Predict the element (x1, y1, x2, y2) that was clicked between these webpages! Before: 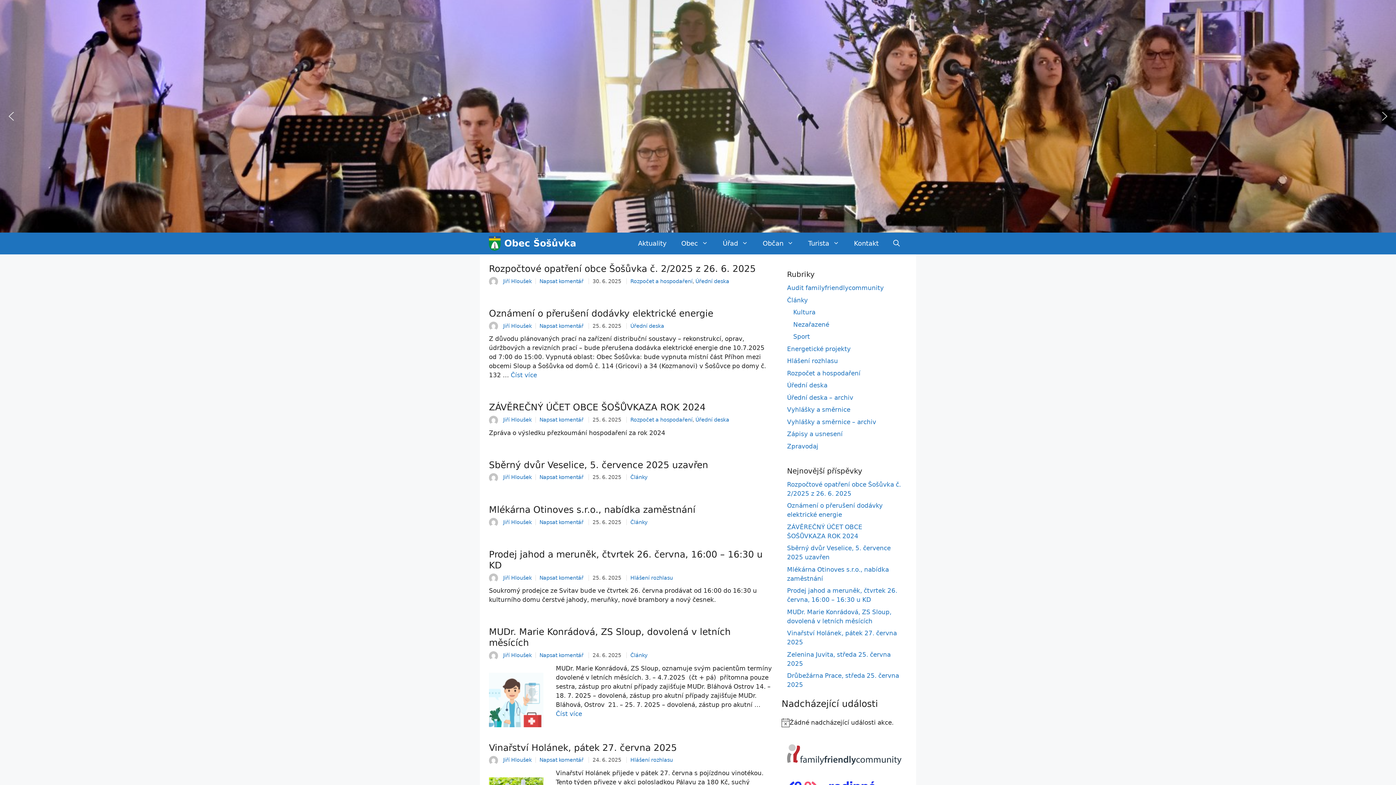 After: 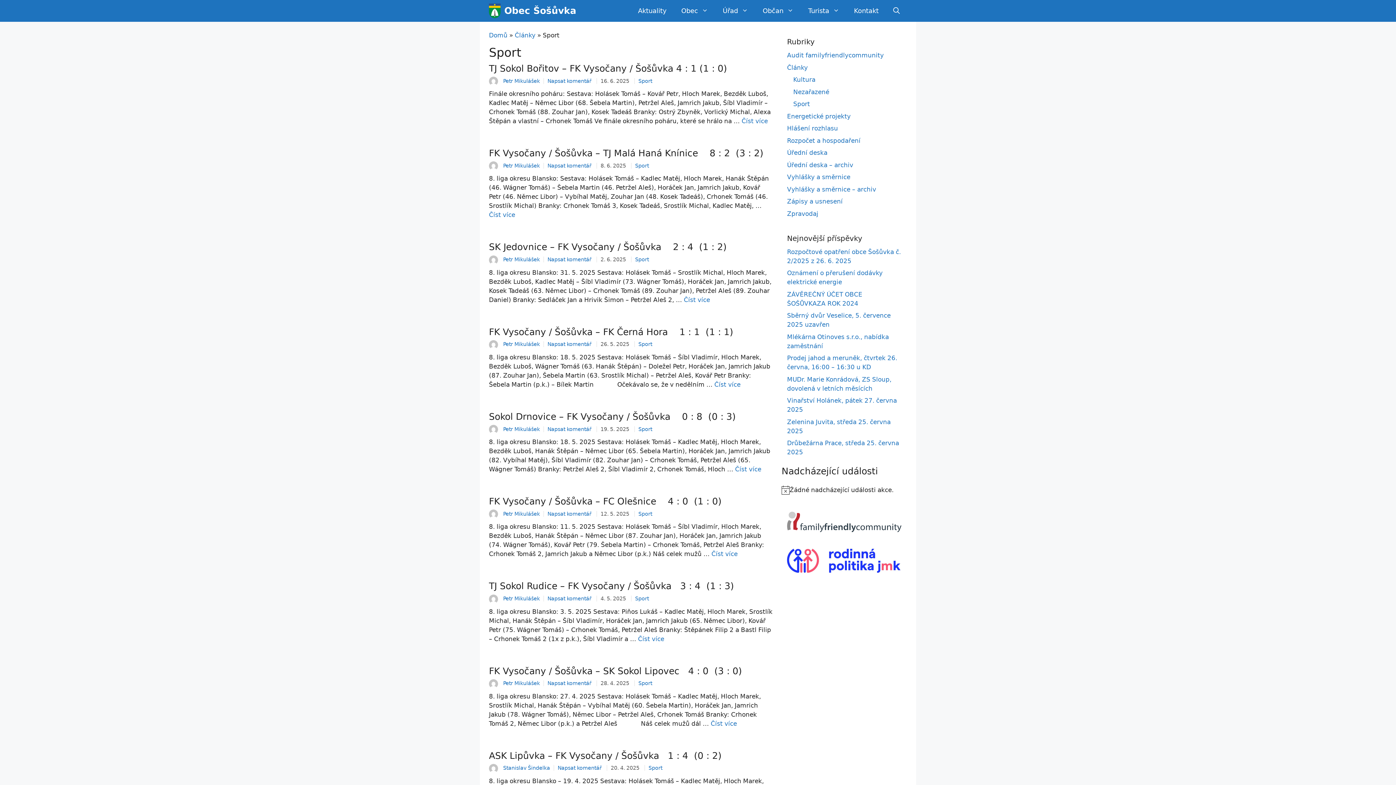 Action: bbox: (793, 333, 810, 340) label: Sport